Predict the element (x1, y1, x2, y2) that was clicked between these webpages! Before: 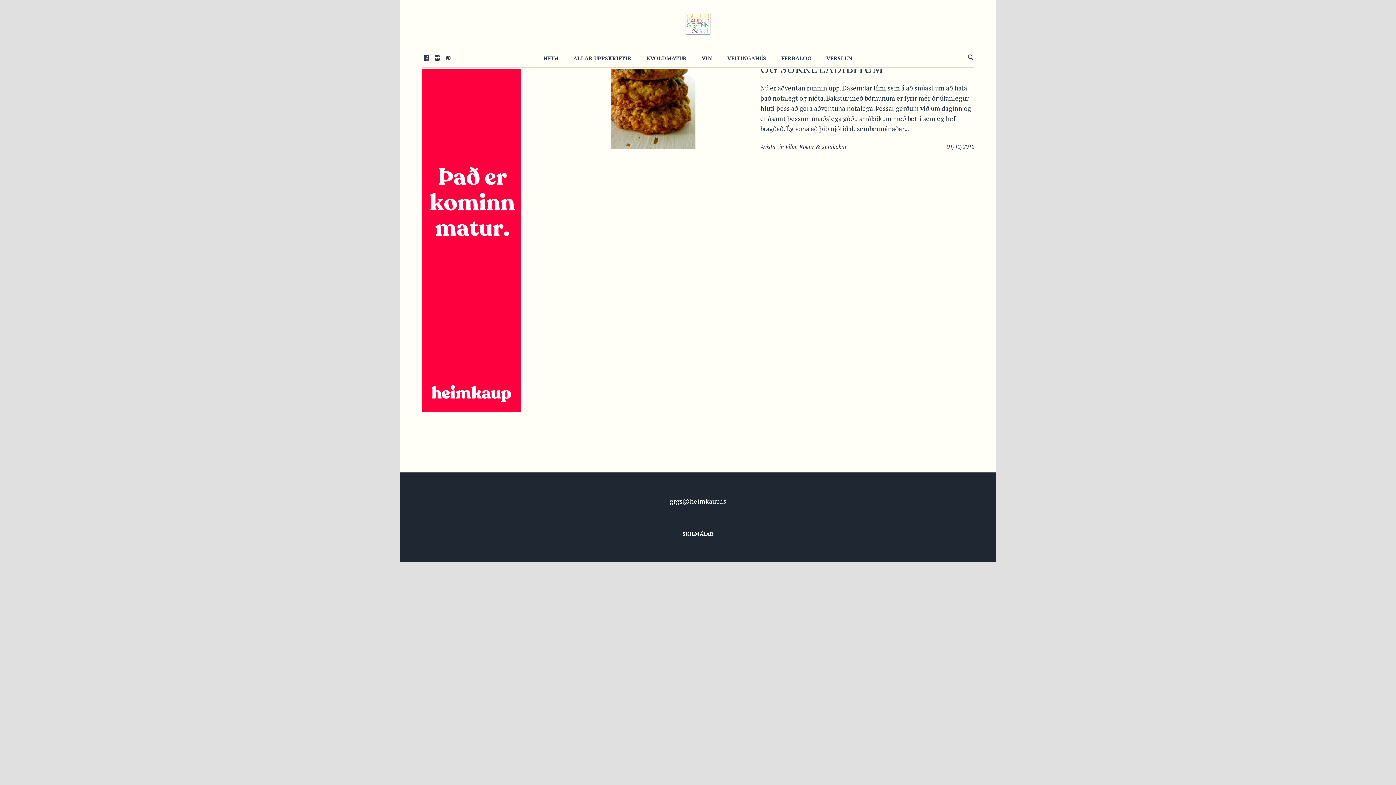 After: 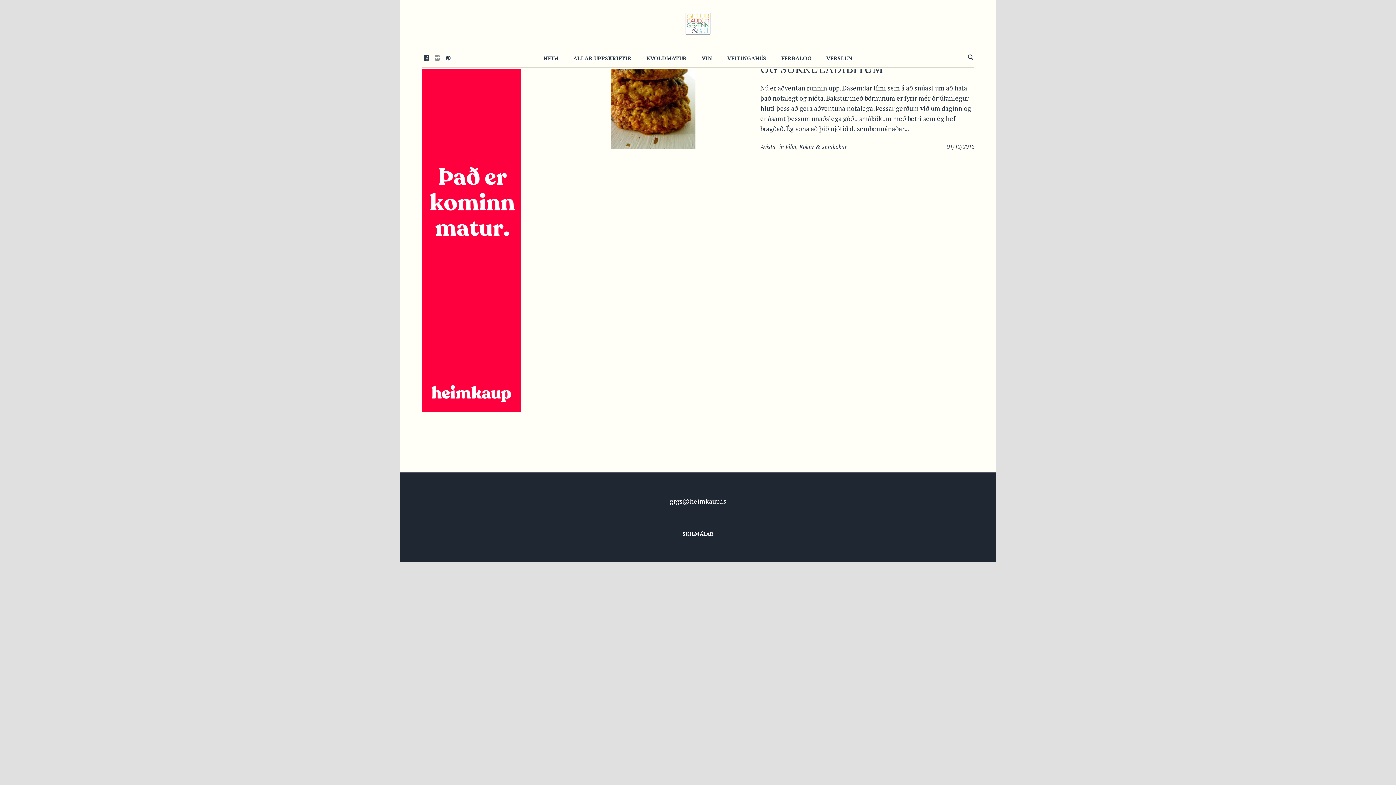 Action: bbox: (432, 53, 442, 62)